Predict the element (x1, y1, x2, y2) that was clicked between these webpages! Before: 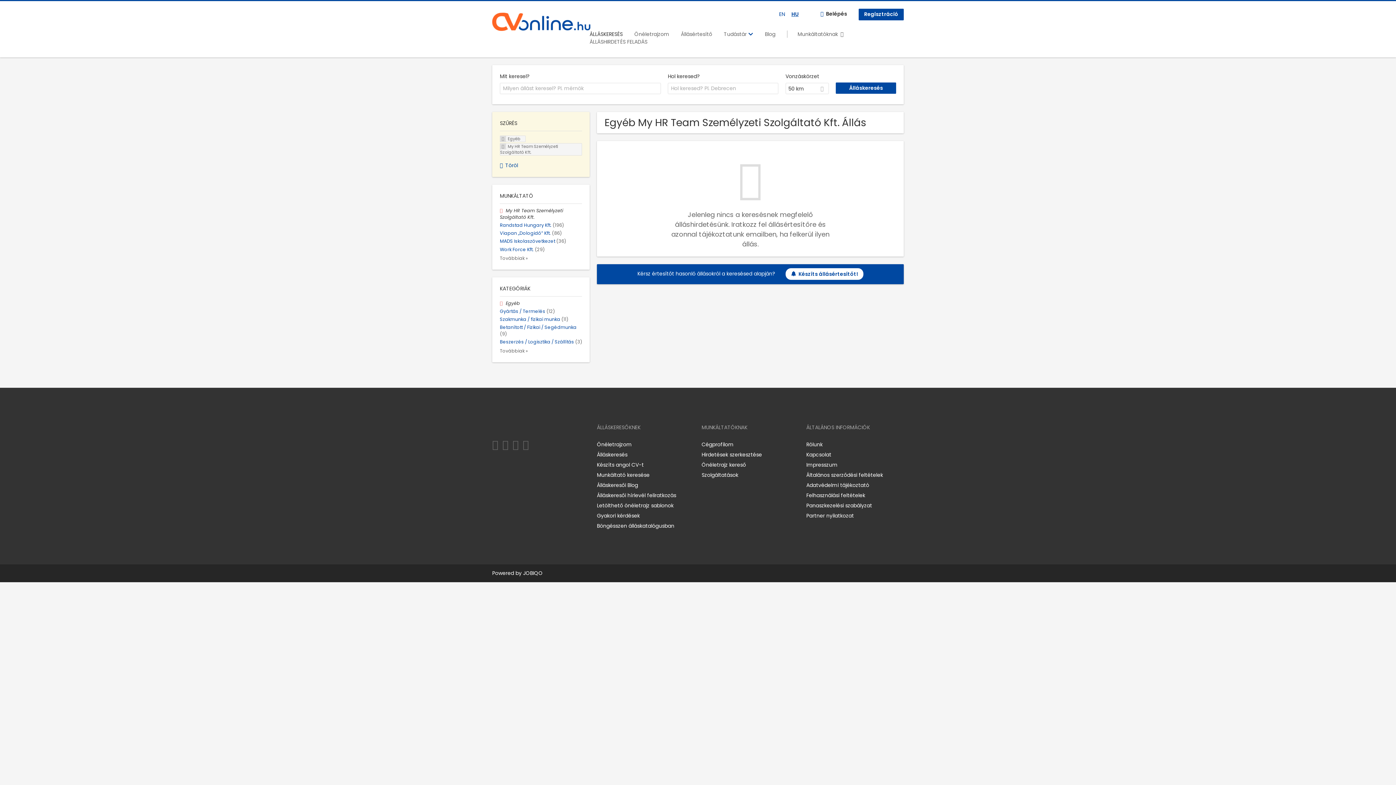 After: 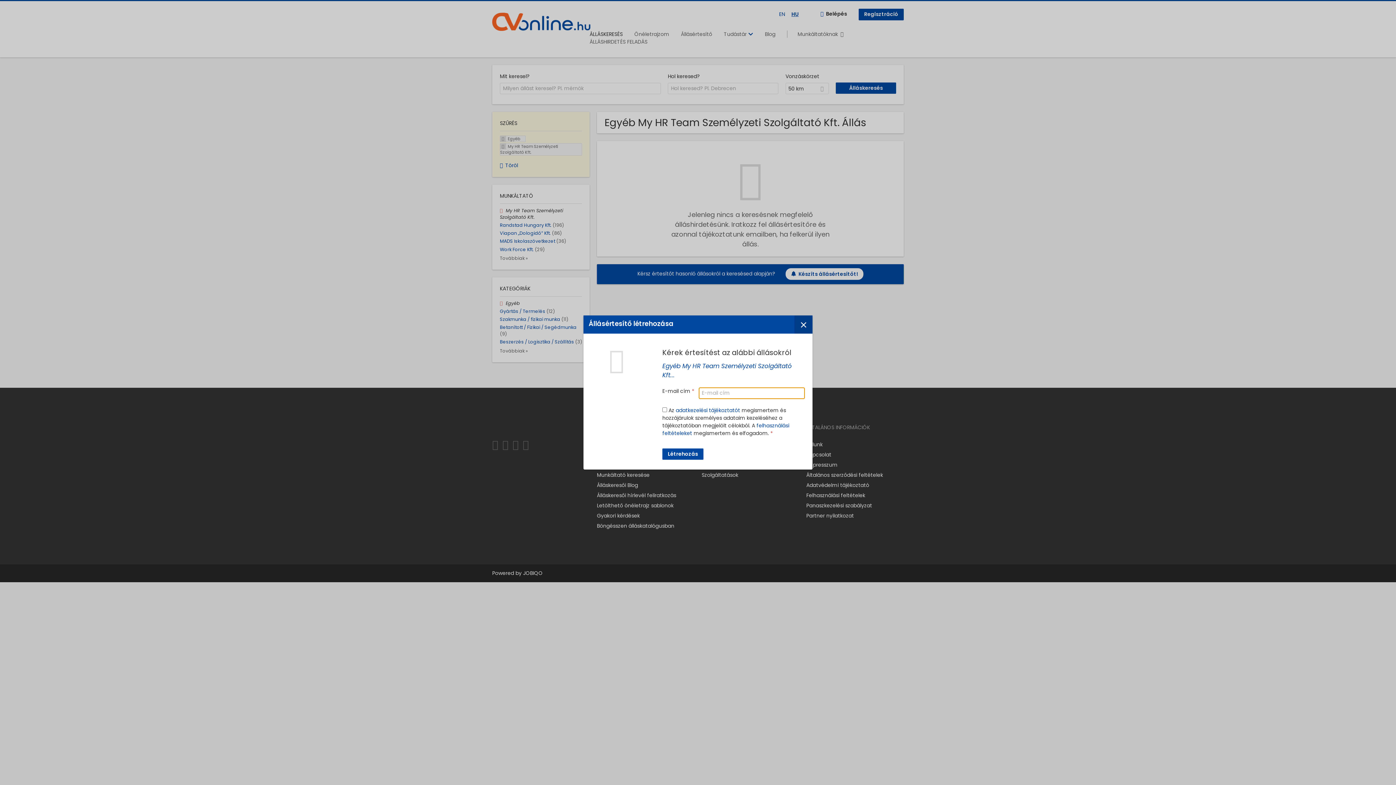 Action: bbox: (785, 268, 863, 279) label: Készíts állásértesítőt!